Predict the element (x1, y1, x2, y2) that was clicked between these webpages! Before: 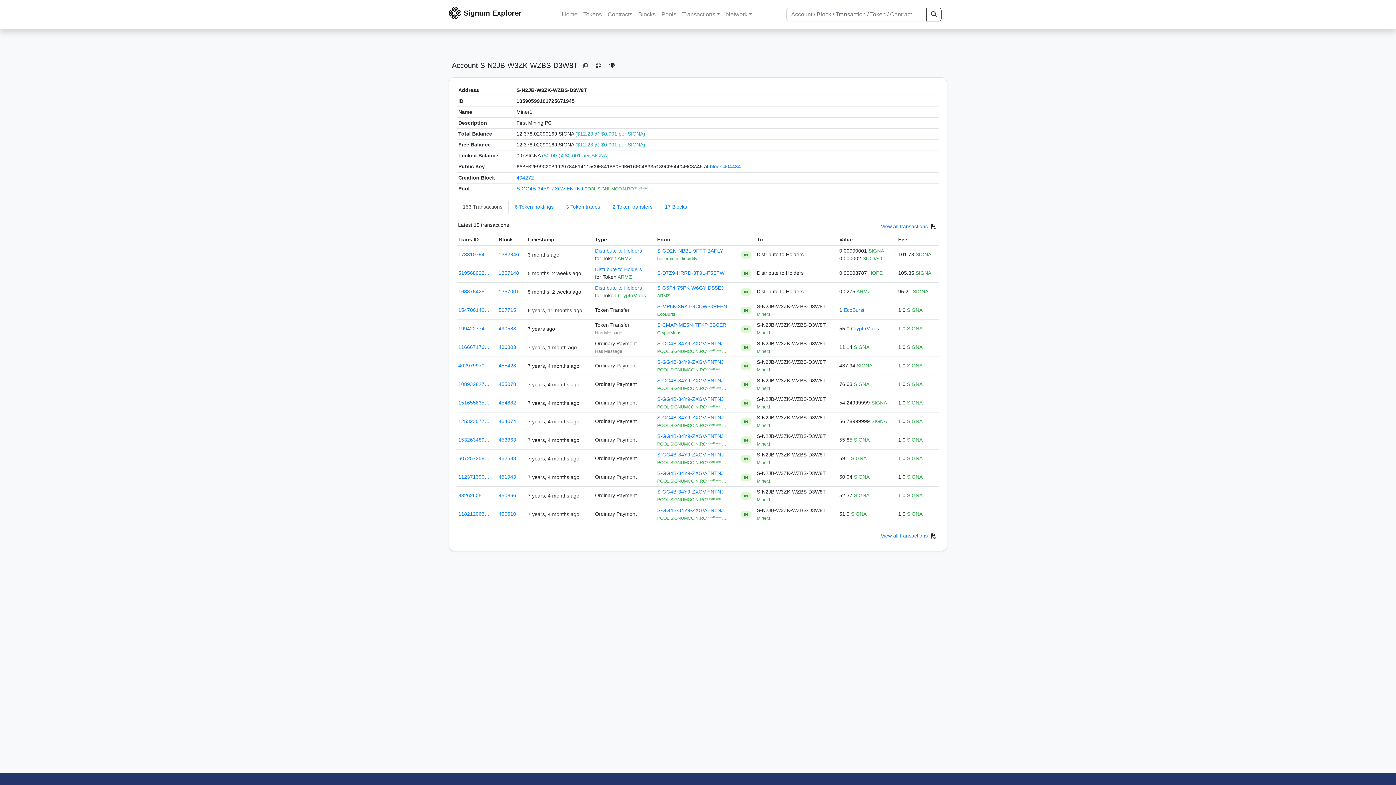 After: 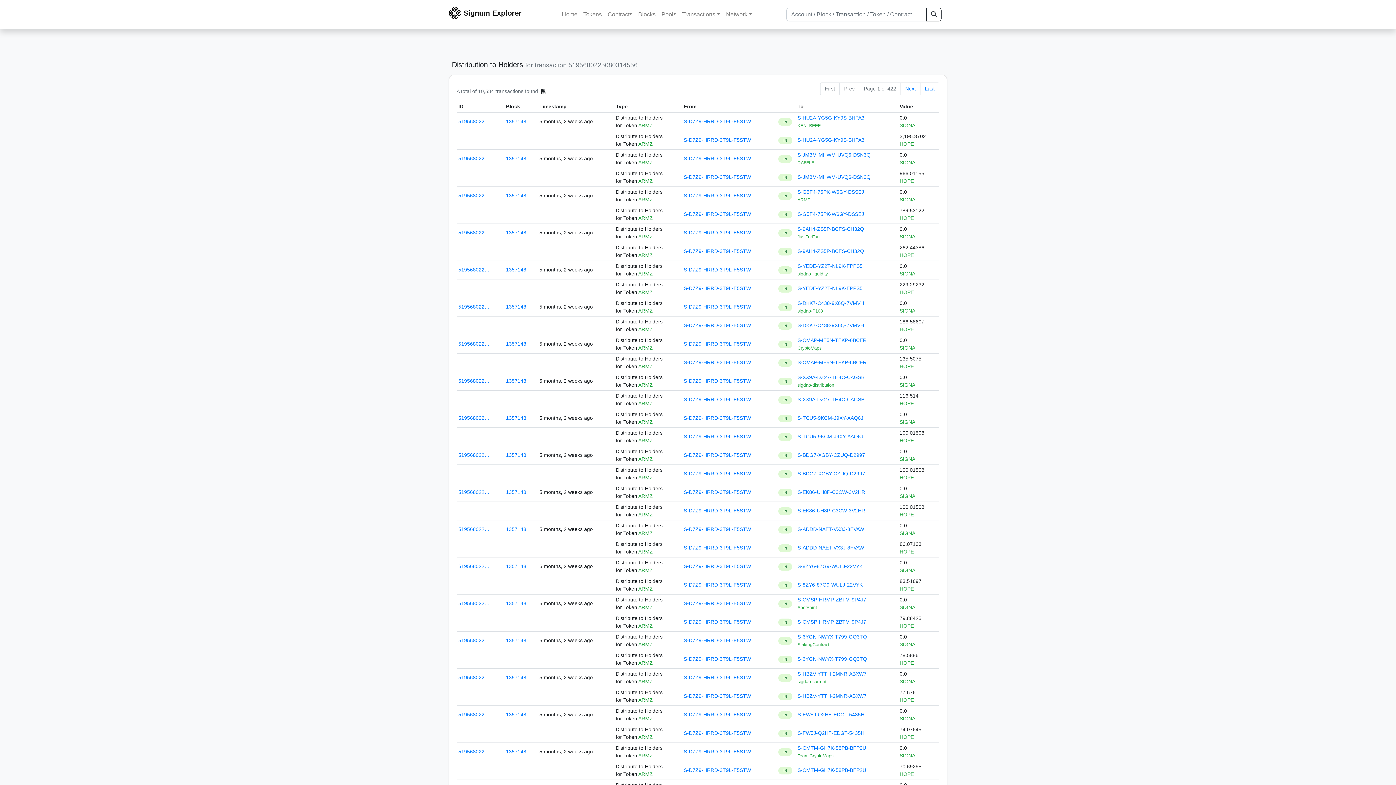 Action: bbox: (595, 266, 642, 272) label: Distribute to Holders